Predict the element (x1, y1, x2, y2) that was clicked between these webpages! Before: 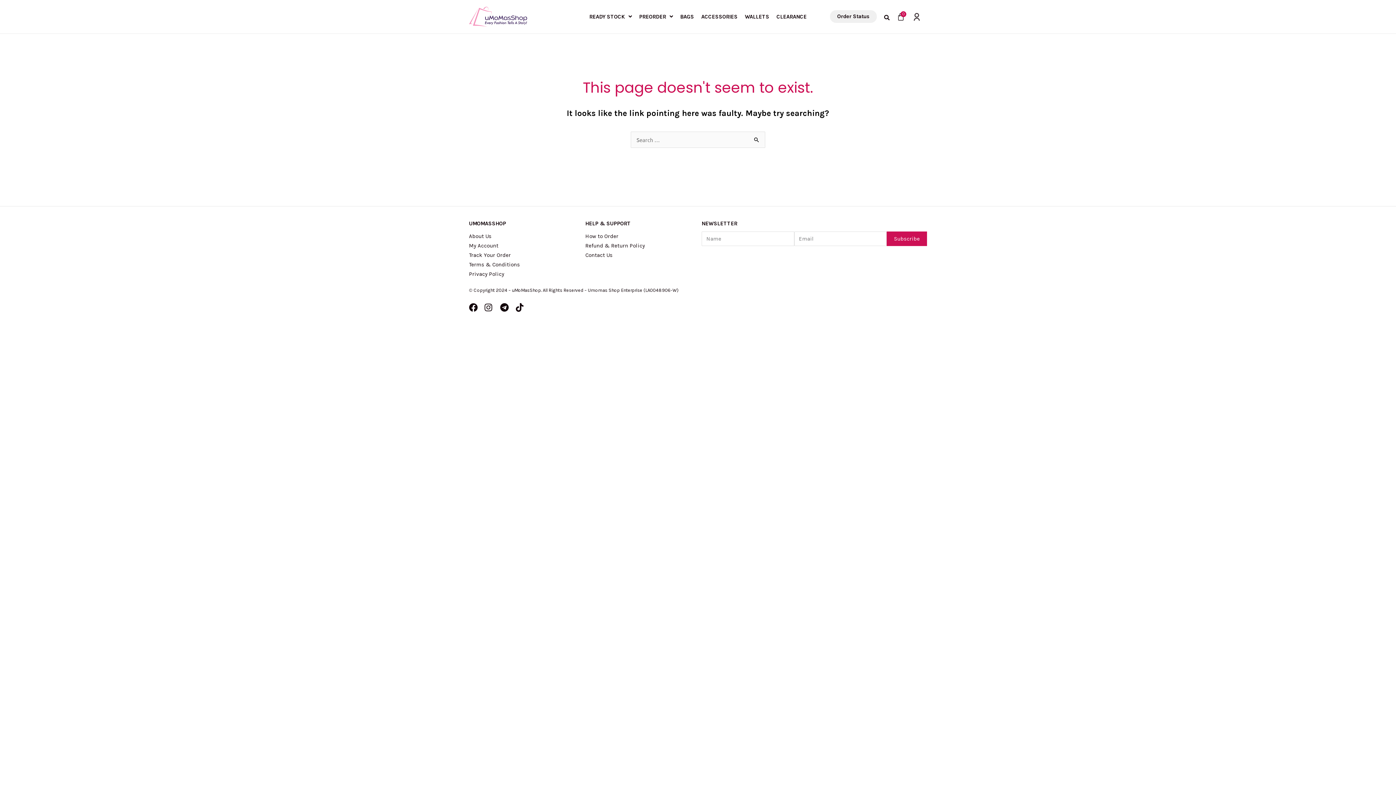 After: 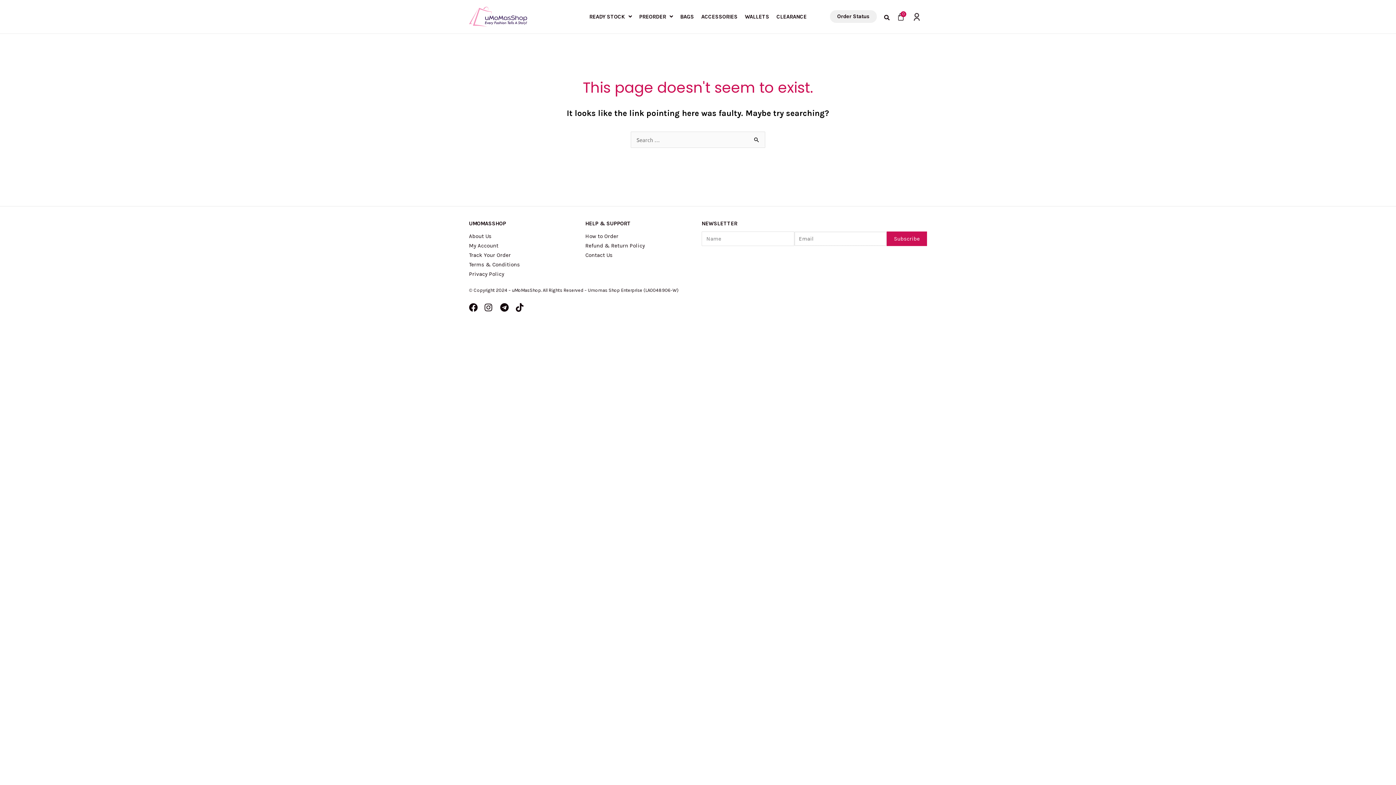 Action: label: Subscribe bbox: (886, 231, 927, 246)